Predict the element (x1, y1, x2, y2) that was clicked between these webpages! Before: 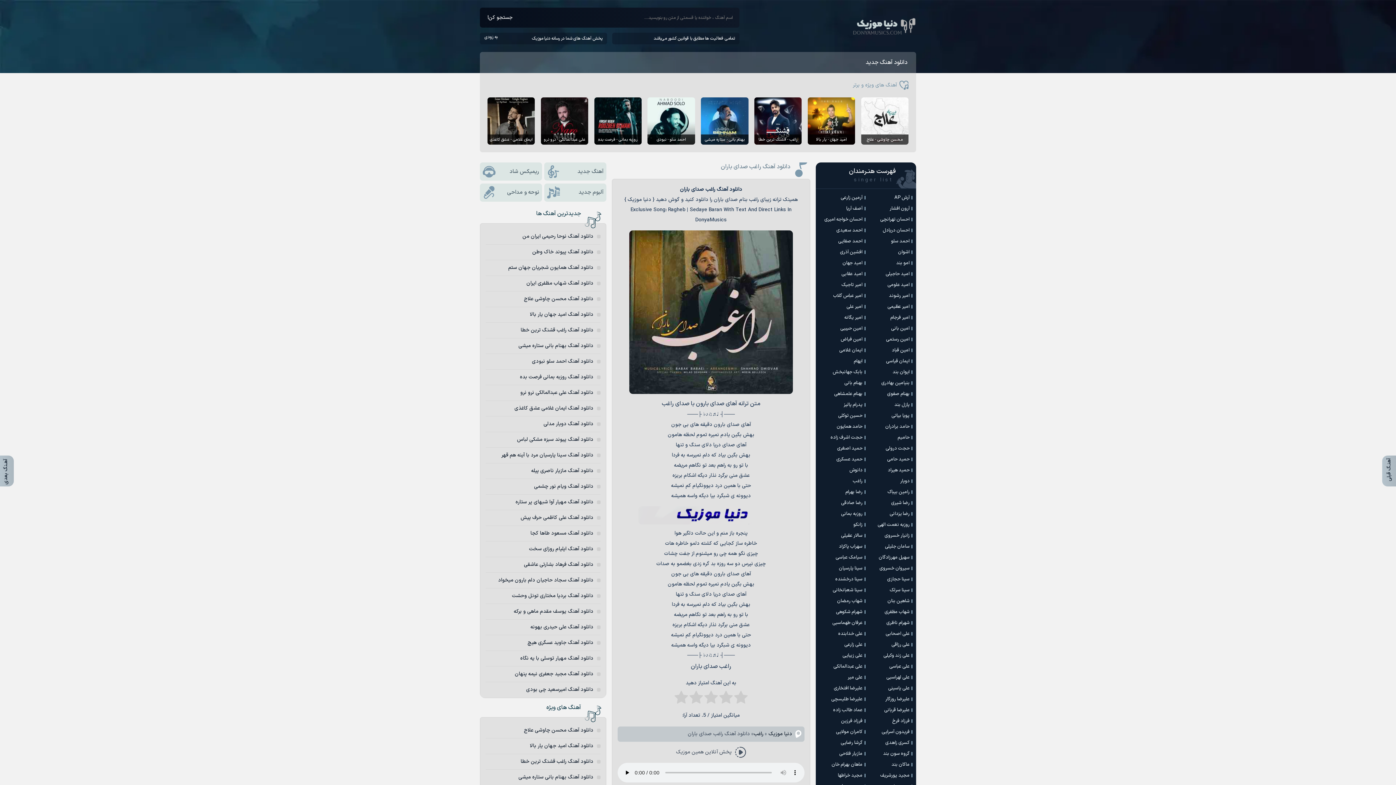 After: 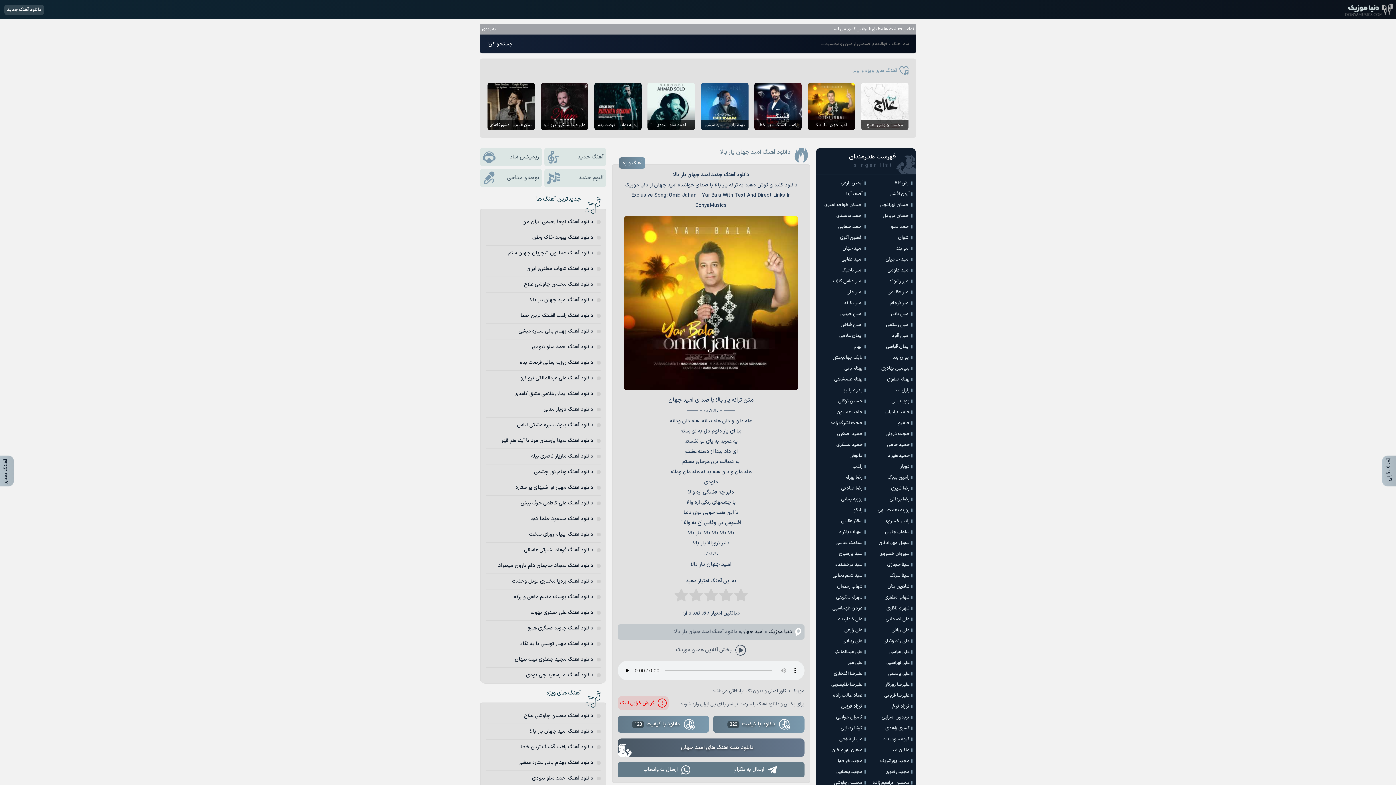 Action: bbox: (485, 741, 600, 751) label: دانلود آهنگ امید جهان یار بالا